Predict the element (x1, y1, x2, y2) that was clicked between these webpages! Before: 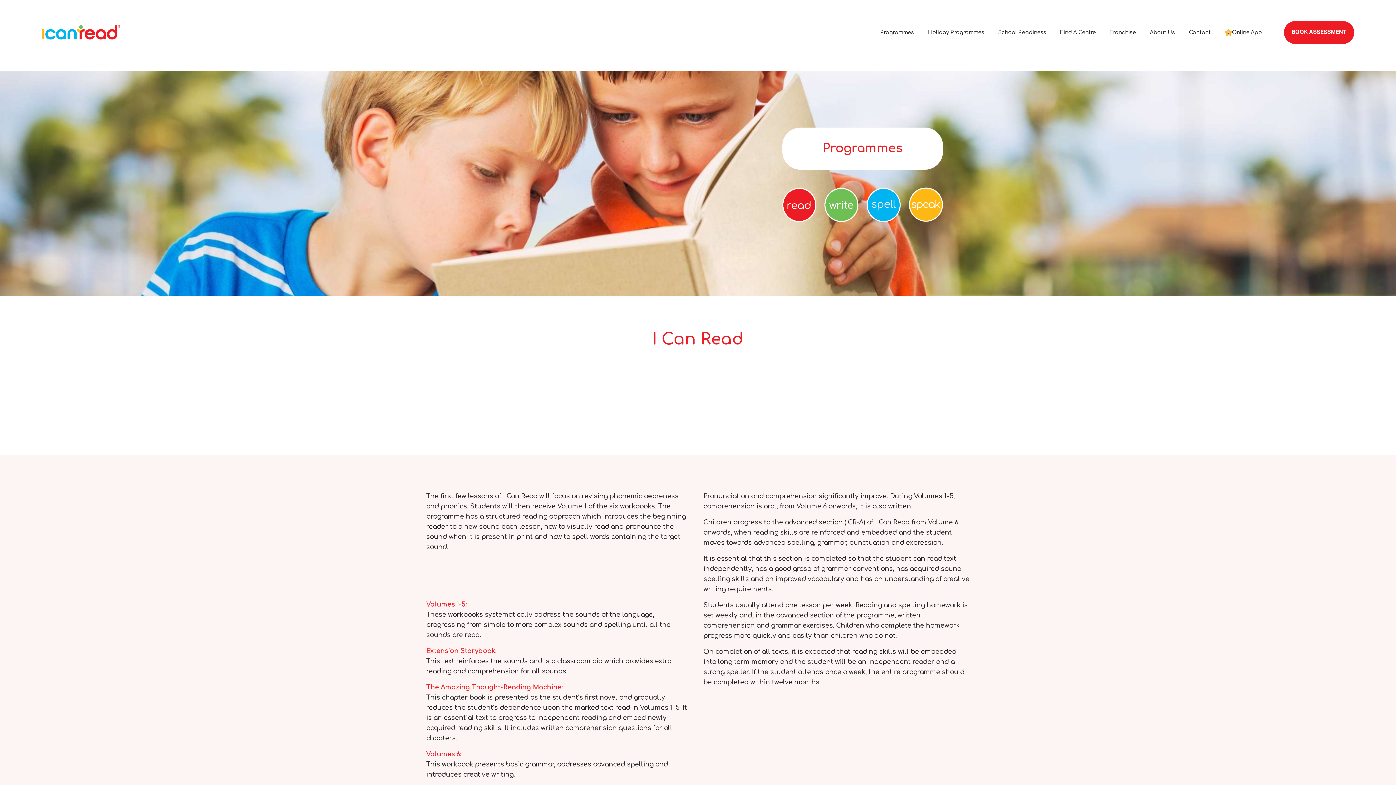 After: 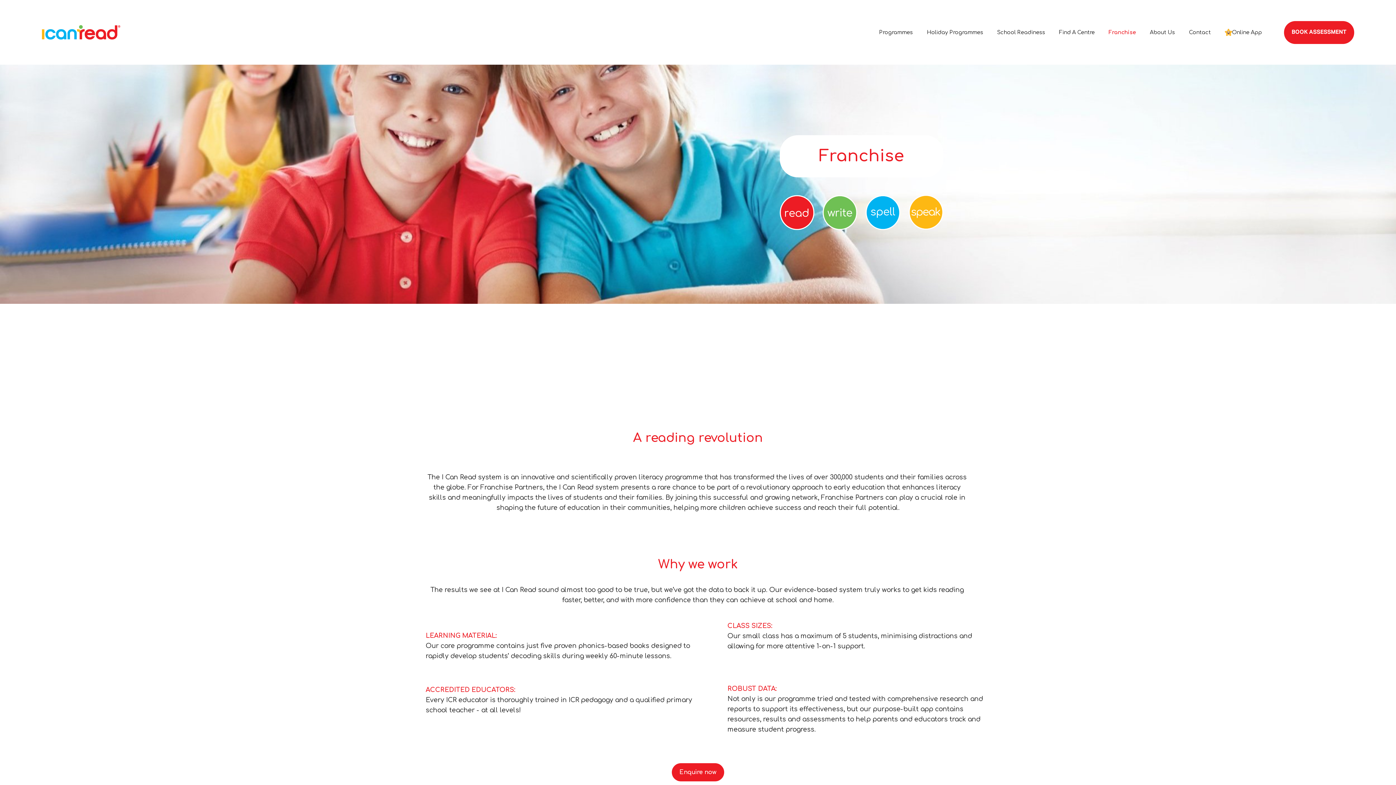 Action: label: Franchise bbox: (1110, 27, 1136, 37)